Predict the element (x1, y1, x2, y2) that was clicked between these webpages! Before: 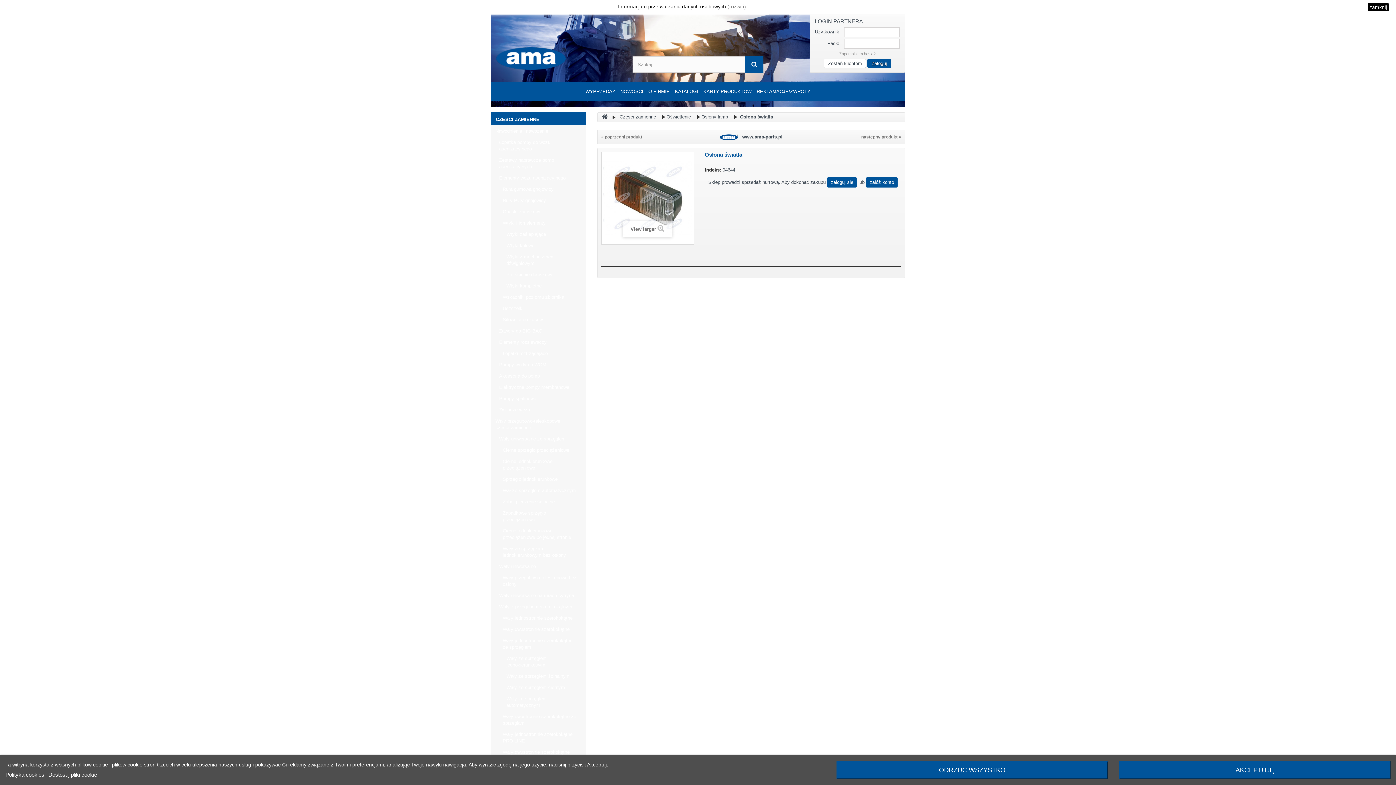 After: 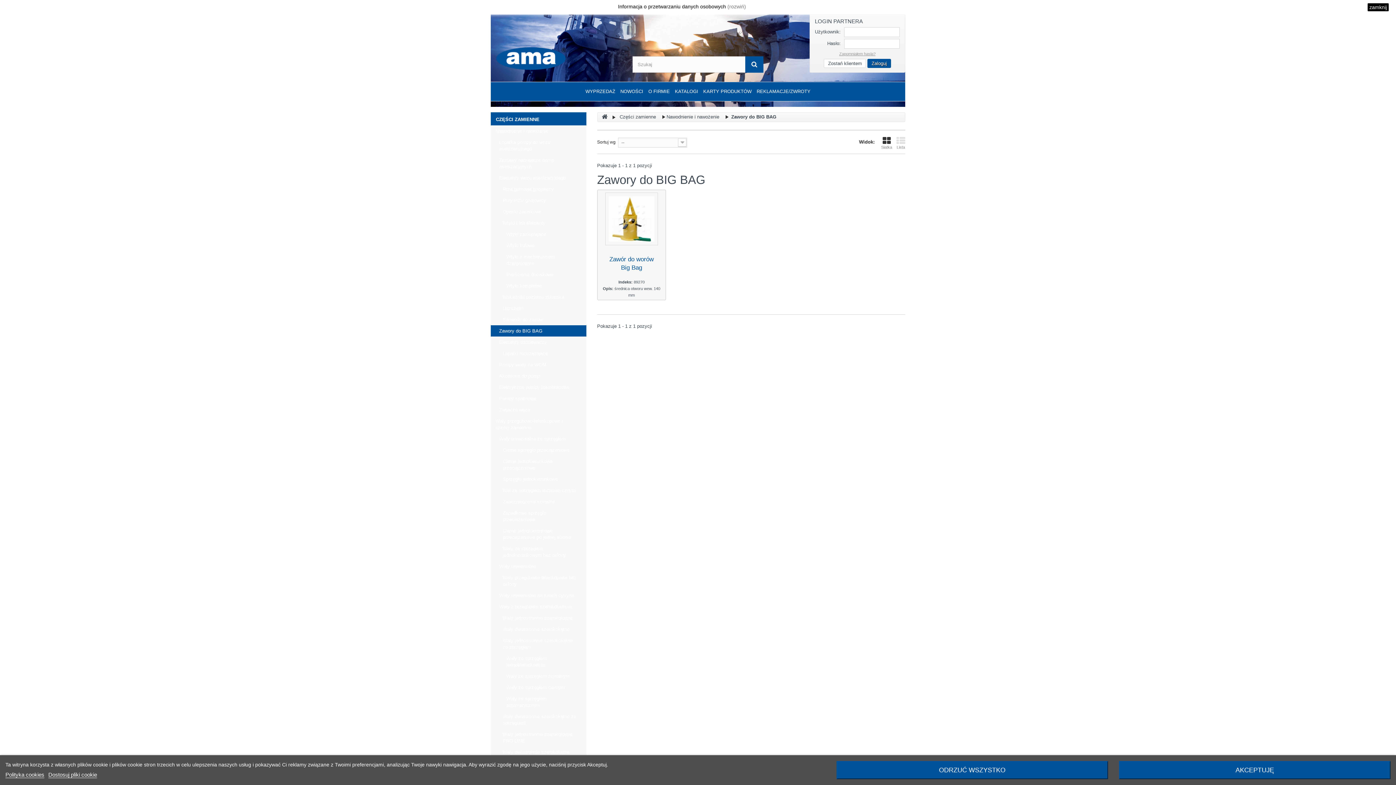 Action: bbox: (490, 325, 586, 336) label: Zawory do BIG BAG